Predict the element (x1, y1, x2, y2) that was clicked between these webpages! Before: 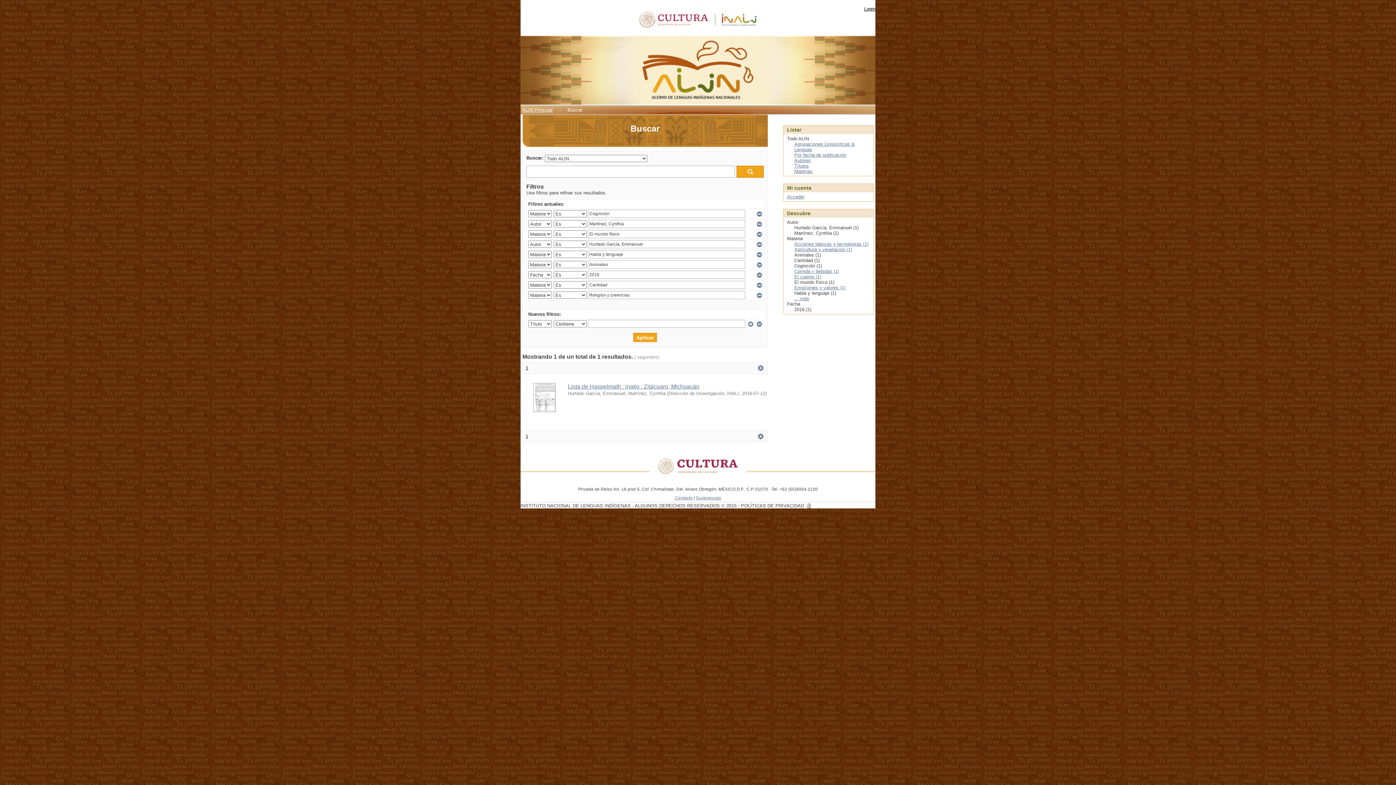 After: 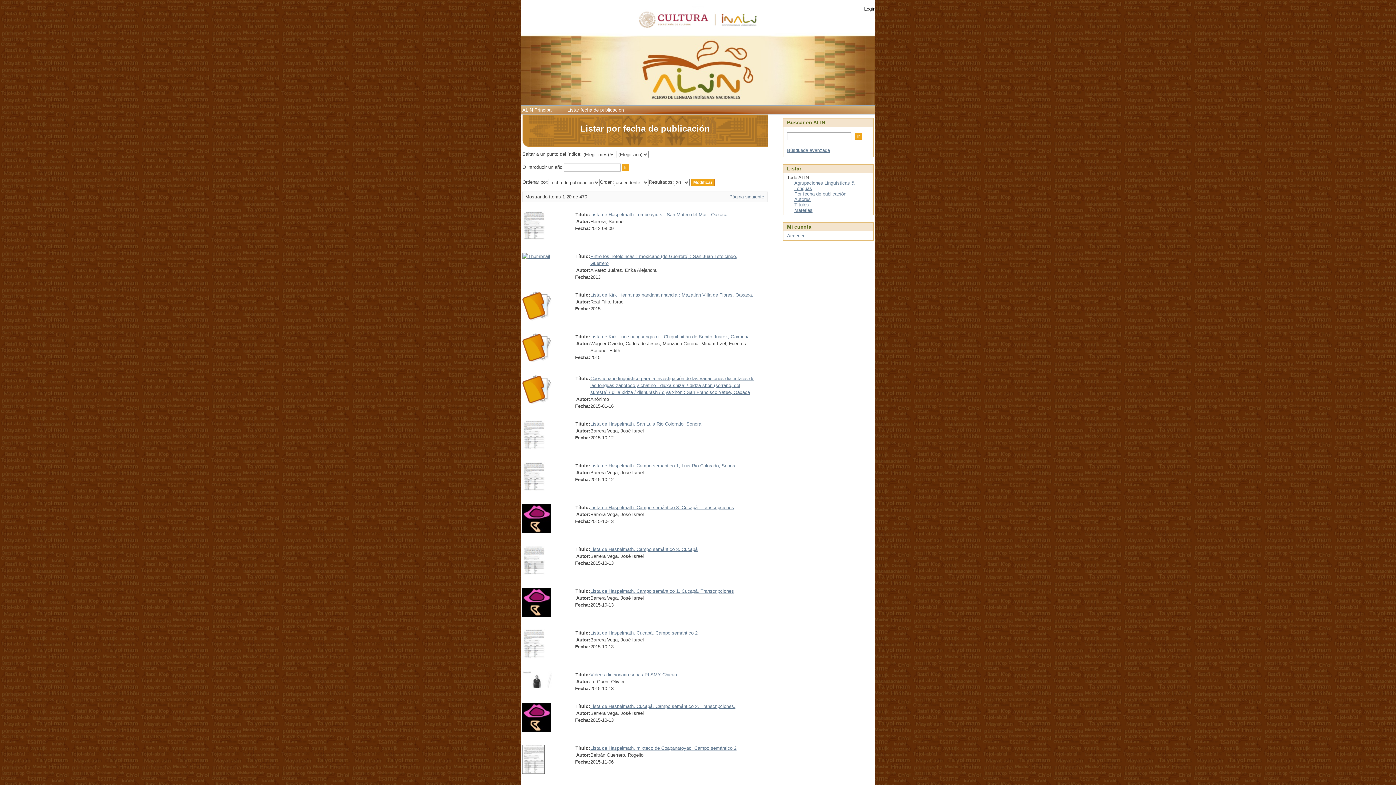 Action: bbox: (794, 152, 846, 157) label: Por fecha de publicación